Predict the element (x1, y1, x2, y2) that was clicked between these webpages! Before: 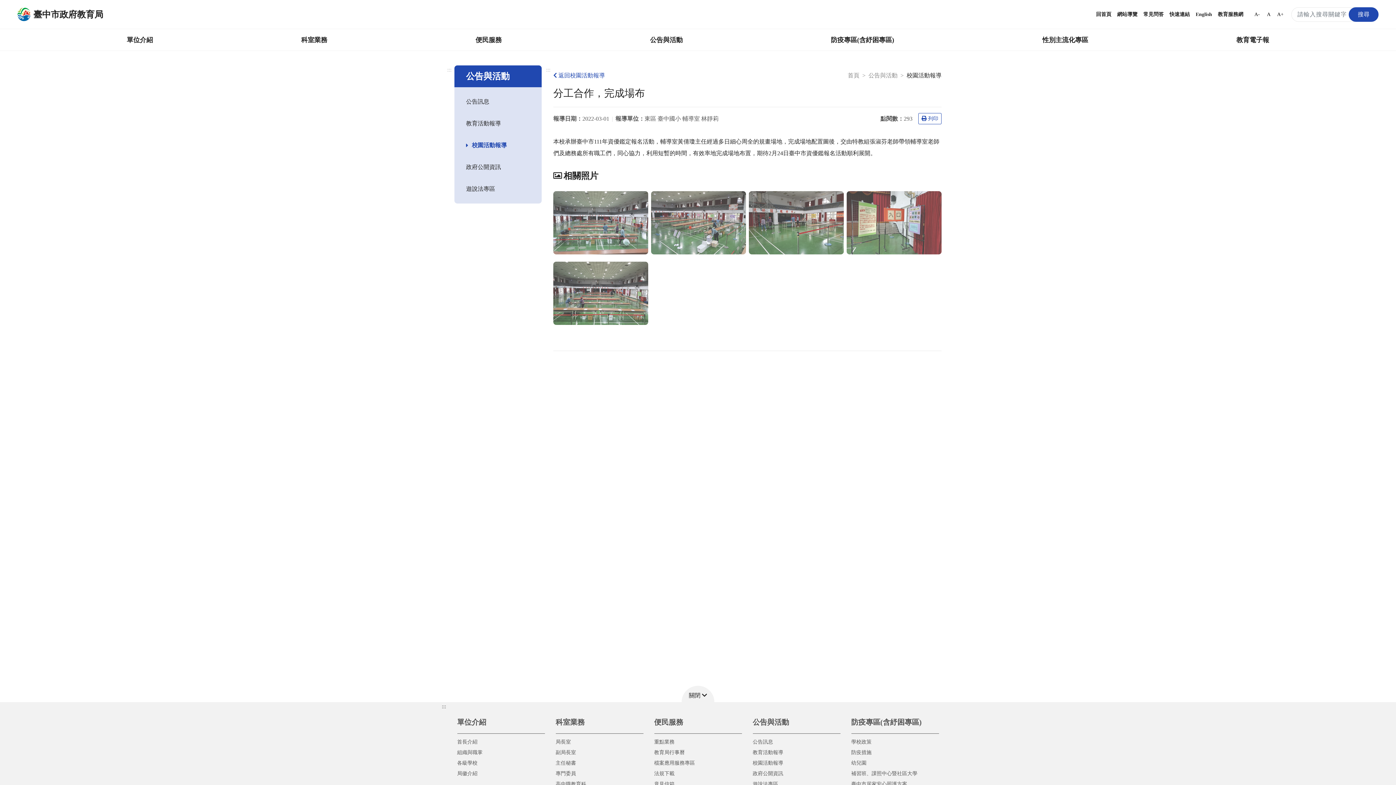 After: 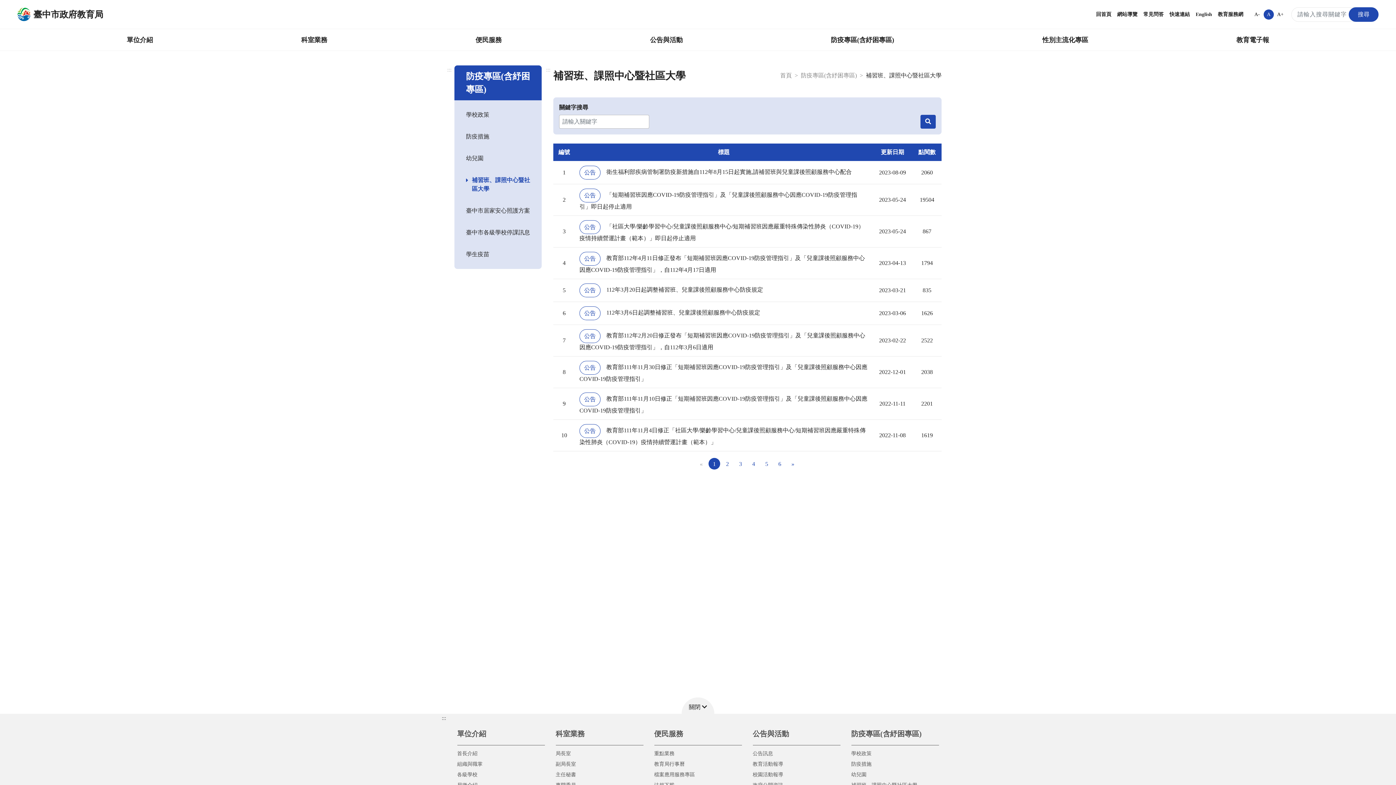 Action: bbox: (851, 768, 939, 779) label: 補習班、課照中心暨社區大學